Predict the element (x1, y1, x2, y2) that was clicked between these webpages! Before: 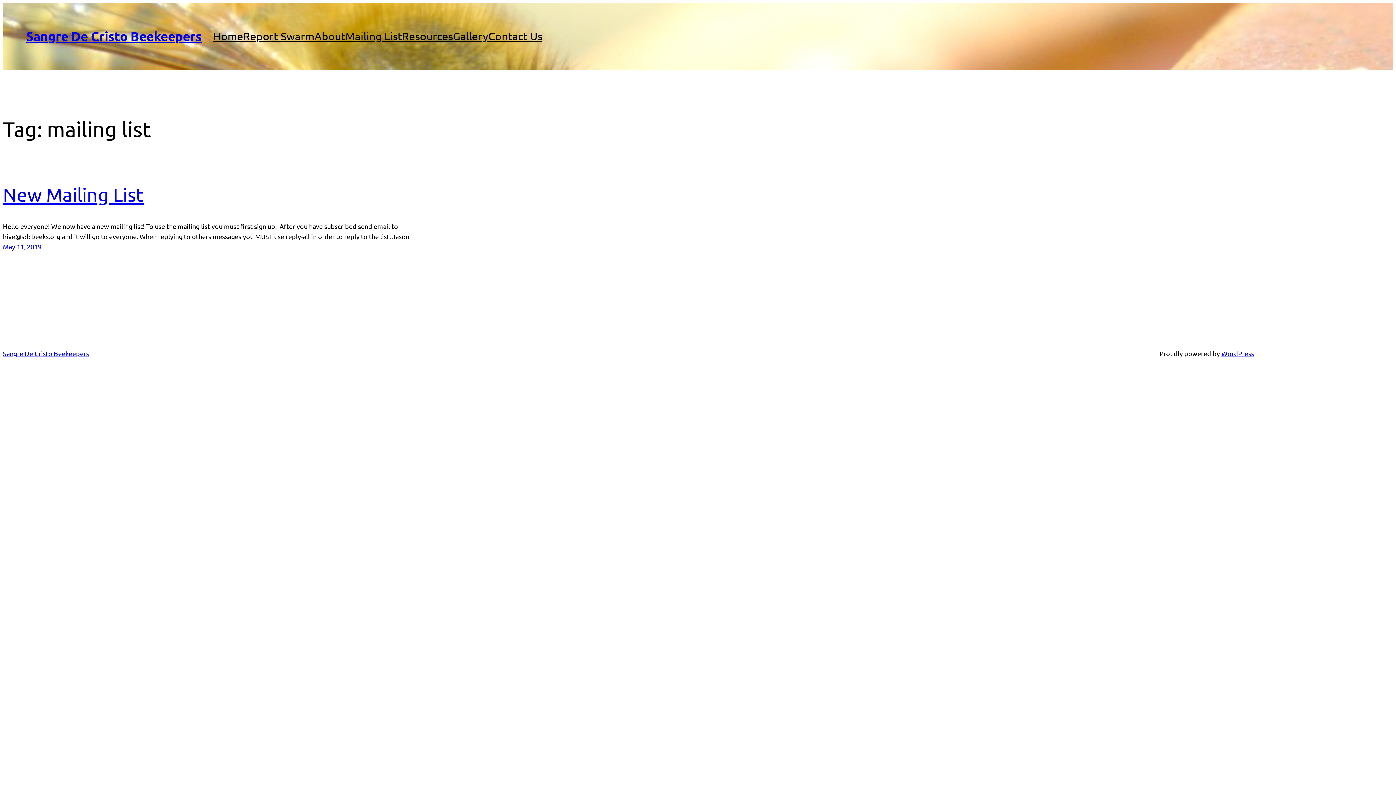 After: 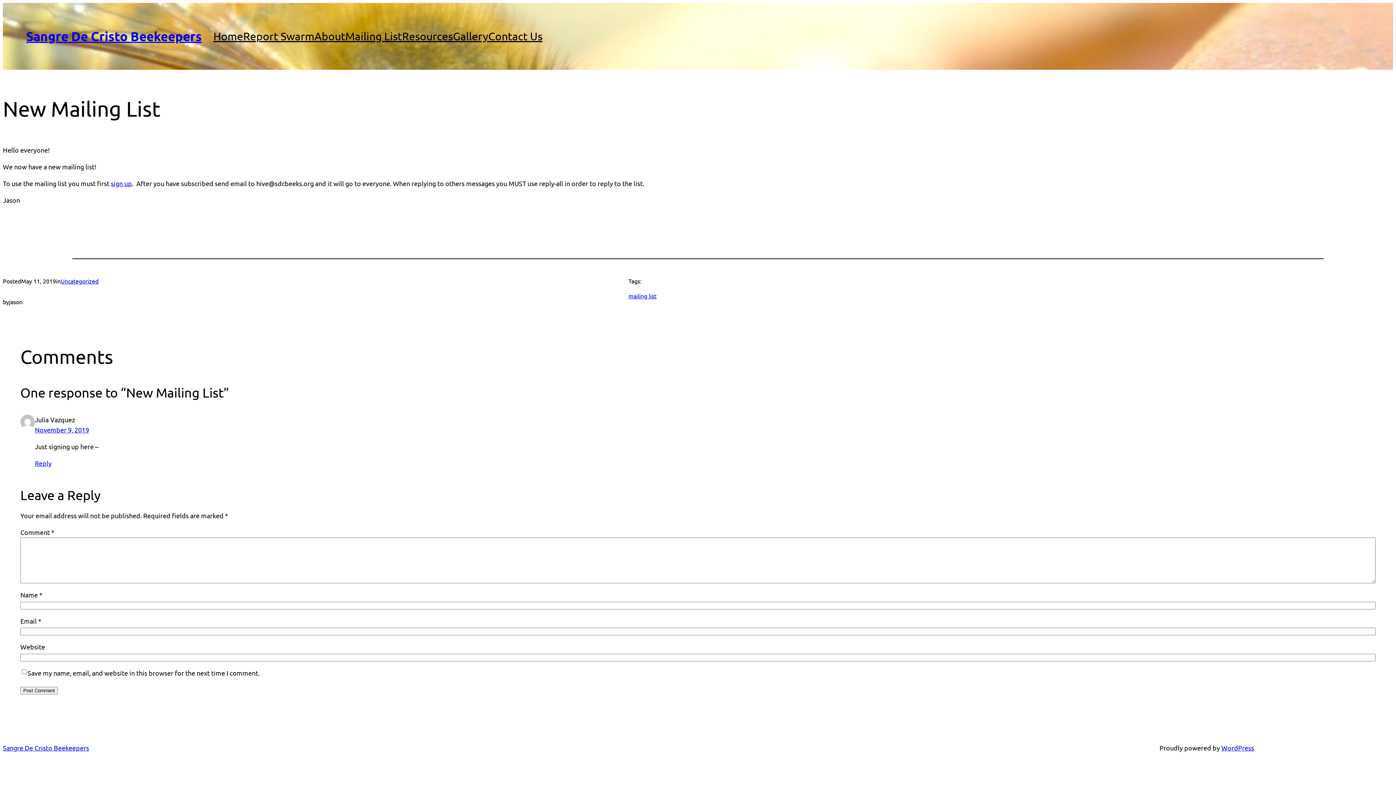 Action: bbox: (2, 183, 143, 205) label: New Mailing List